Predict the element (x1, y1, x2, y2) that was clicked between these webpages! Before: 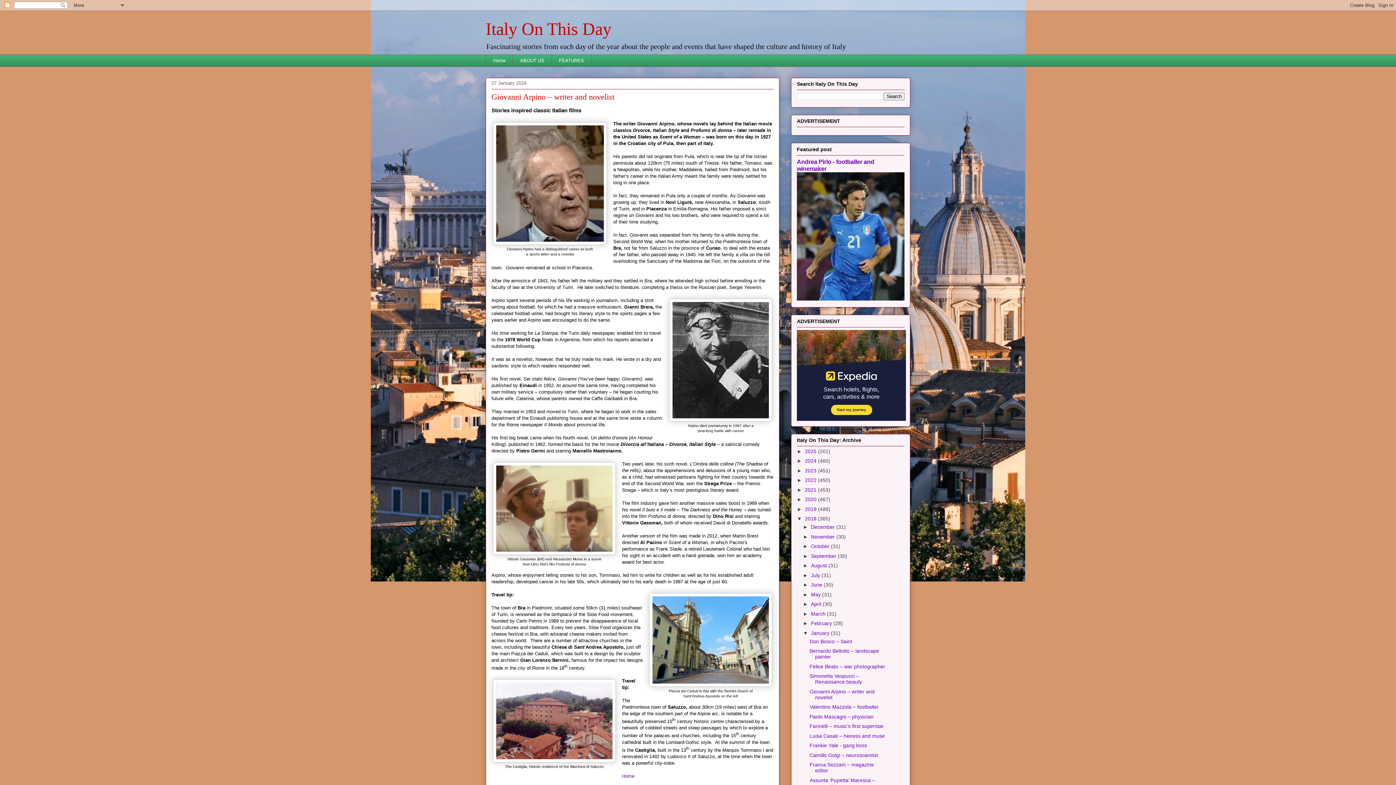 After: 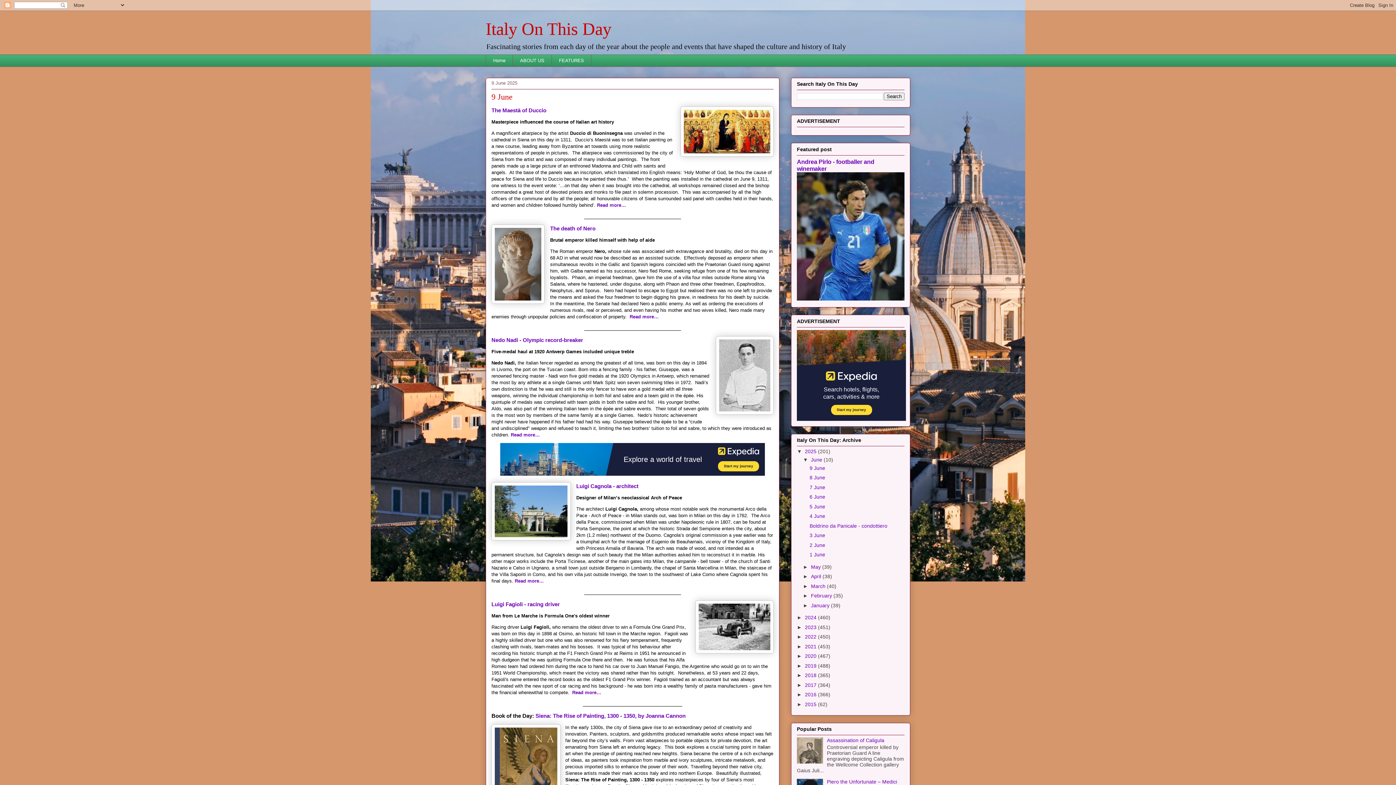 Action: label: 2025  bbox: (805, 448, 818, 454)